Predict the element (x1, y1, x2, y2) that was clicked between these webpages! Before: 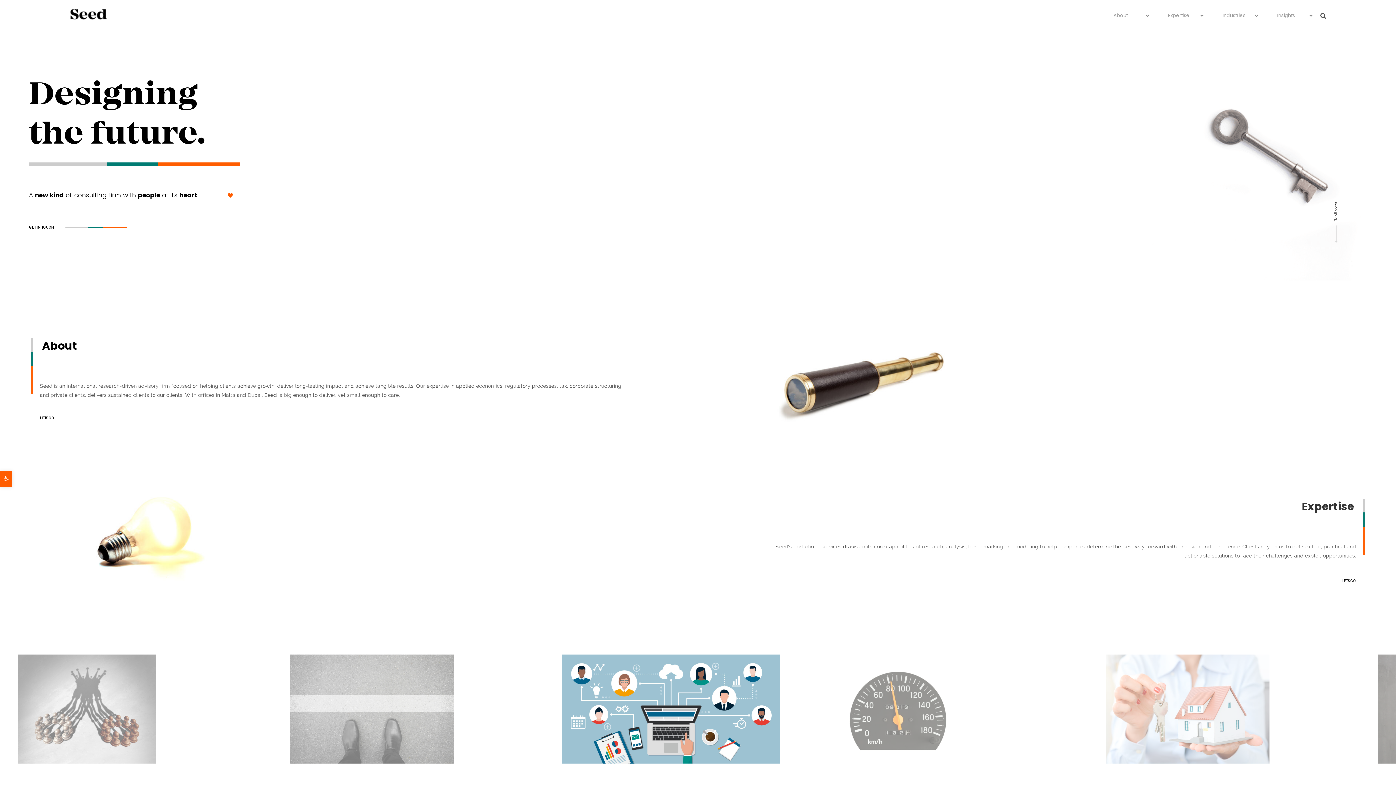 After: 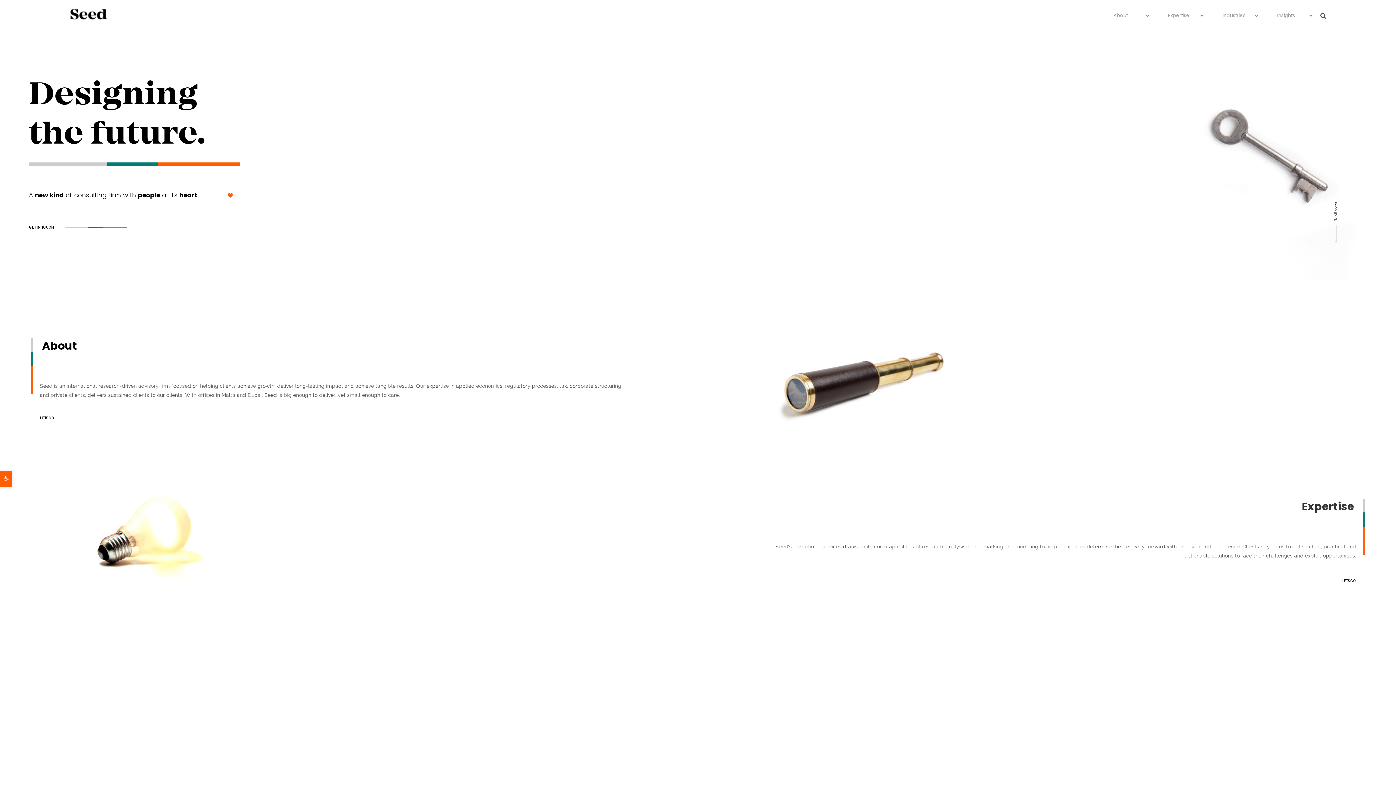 Action: bbox: (290, 654, 562, 764)